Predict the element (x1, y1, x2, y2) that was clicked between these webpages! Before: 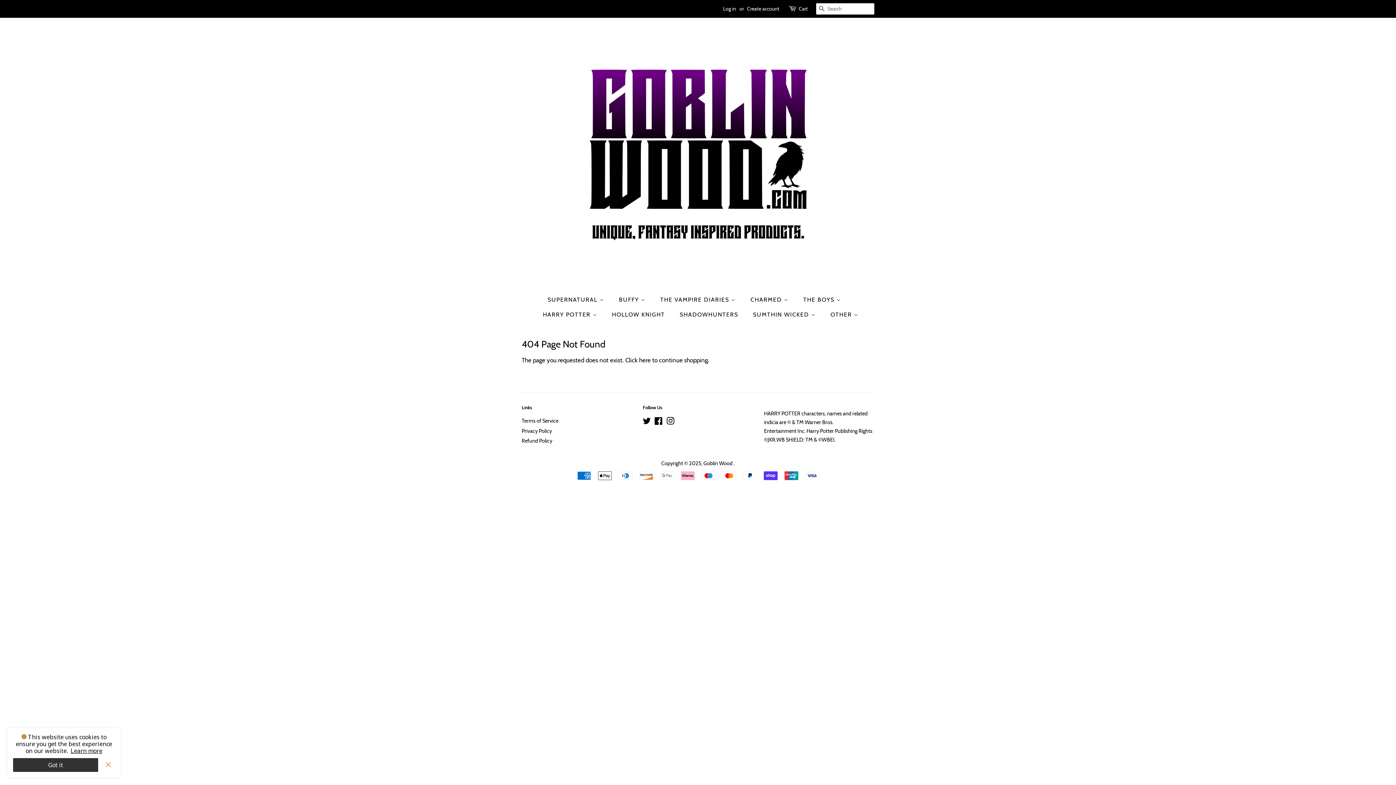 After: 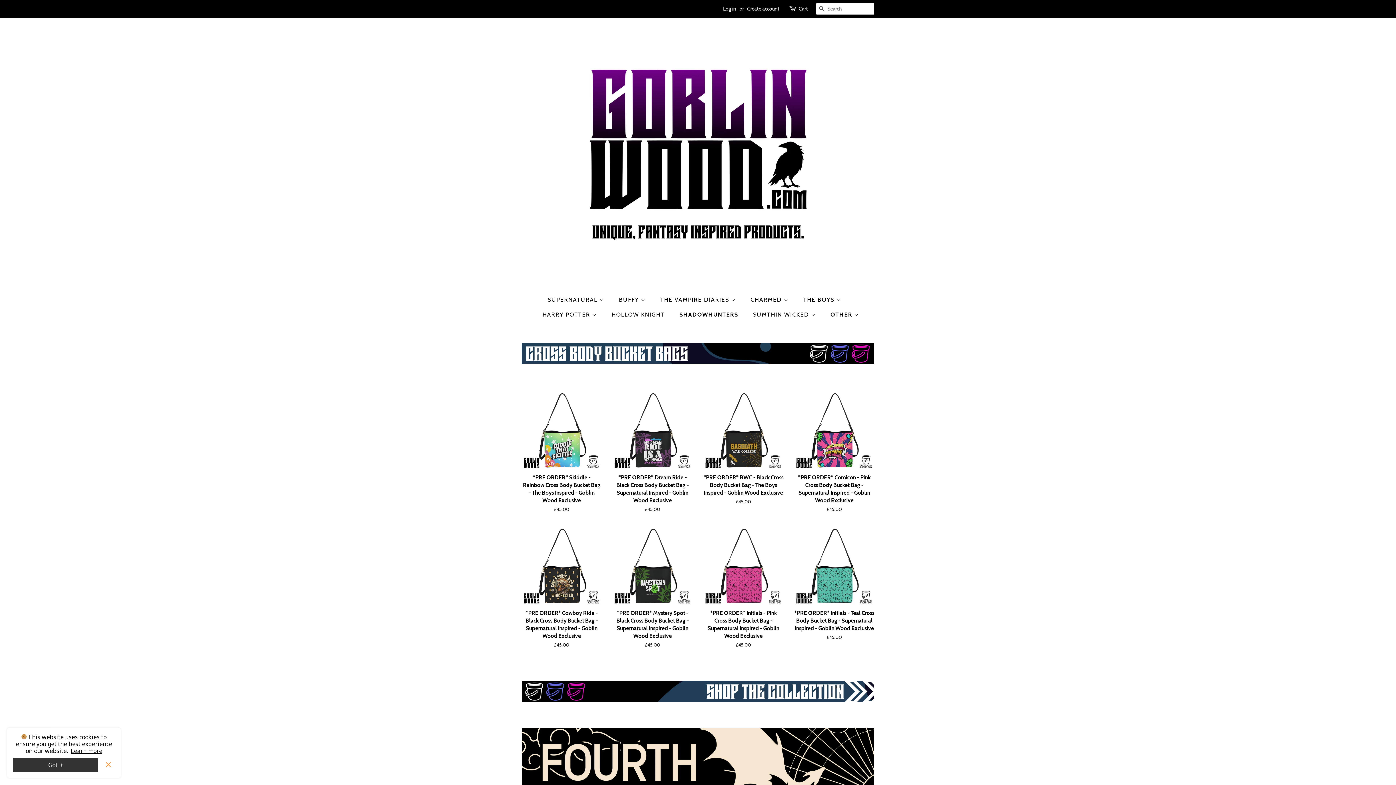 Action: label: SHADOWHUNTERS bbox: (674, 307, 745, 322)